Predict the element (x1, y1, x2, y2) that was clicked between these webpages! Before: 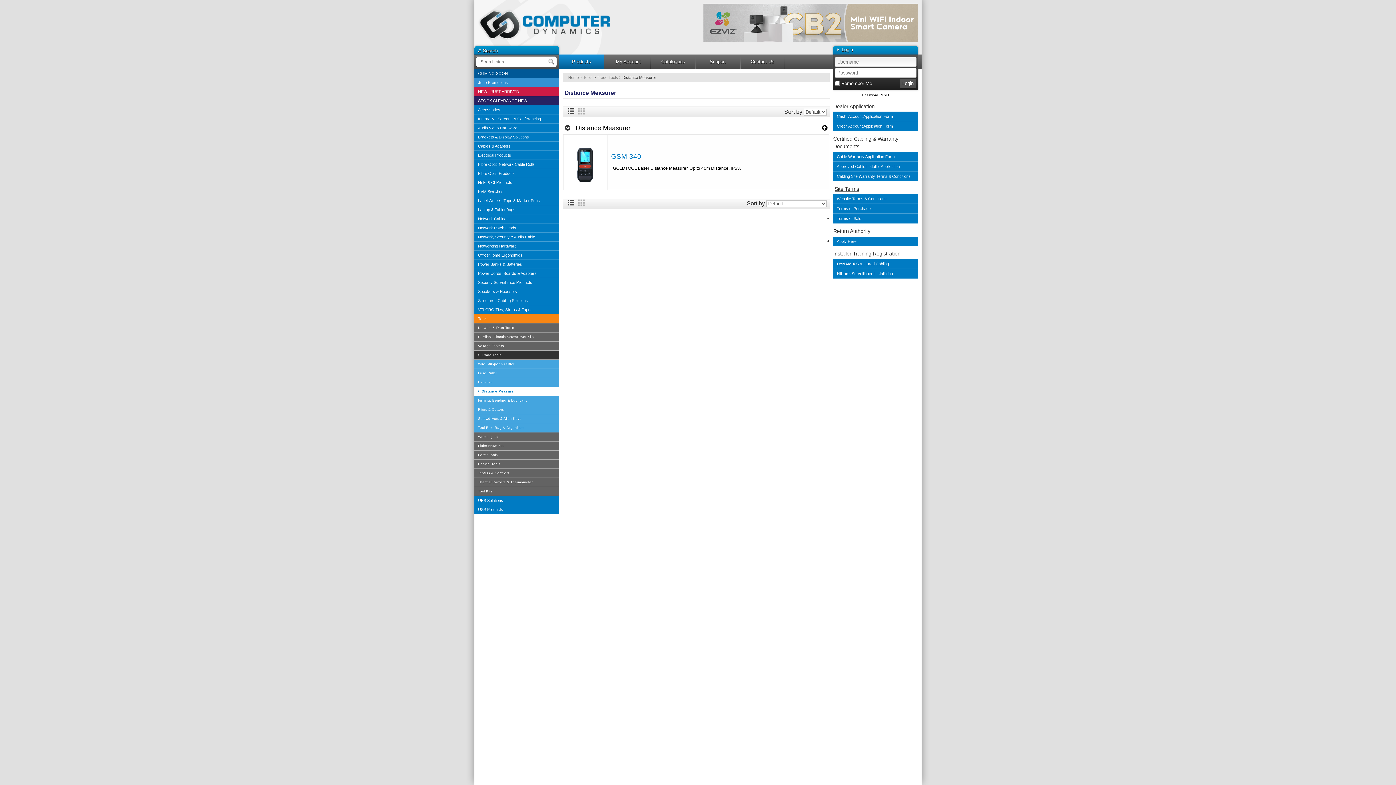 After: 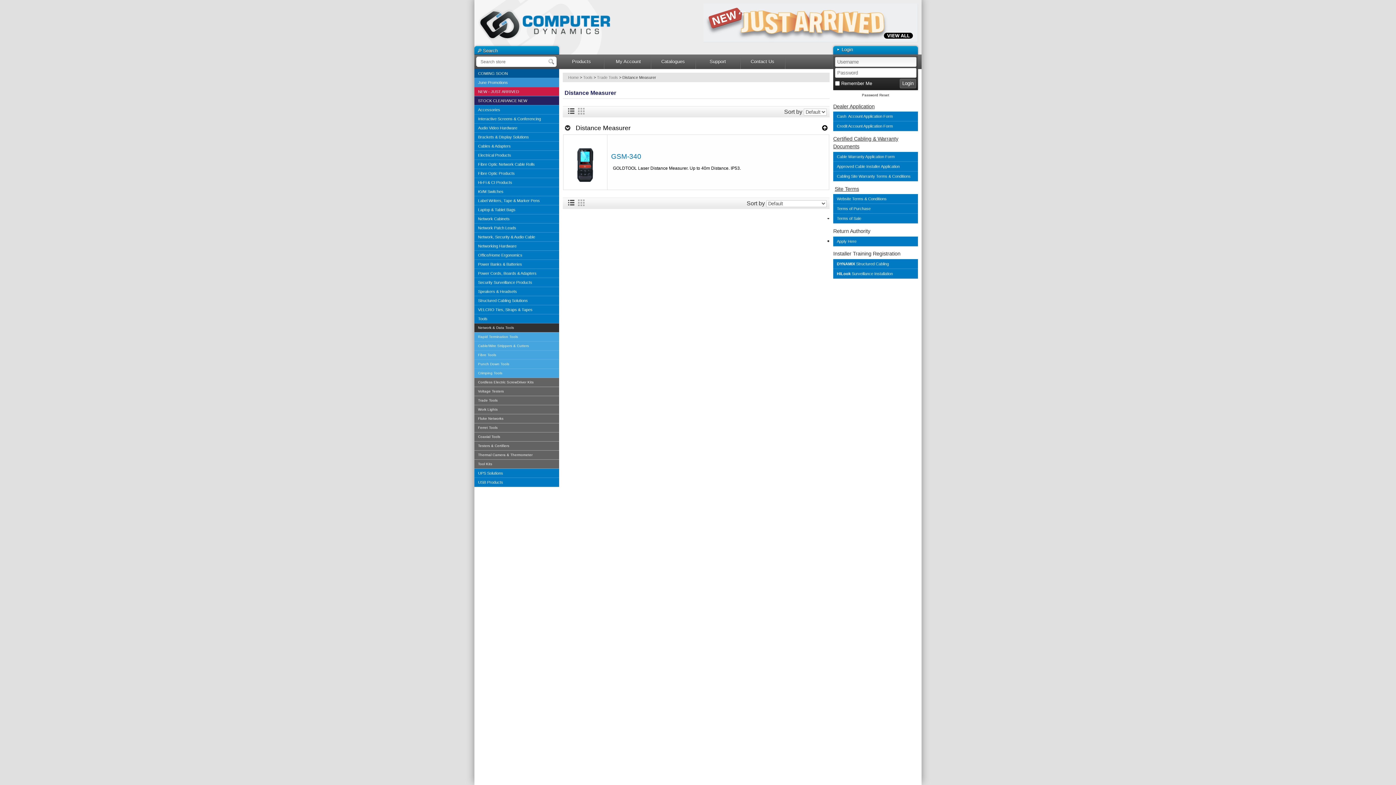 Action: label: Network & Data Tools bbox: (474, 323, 559, 332)